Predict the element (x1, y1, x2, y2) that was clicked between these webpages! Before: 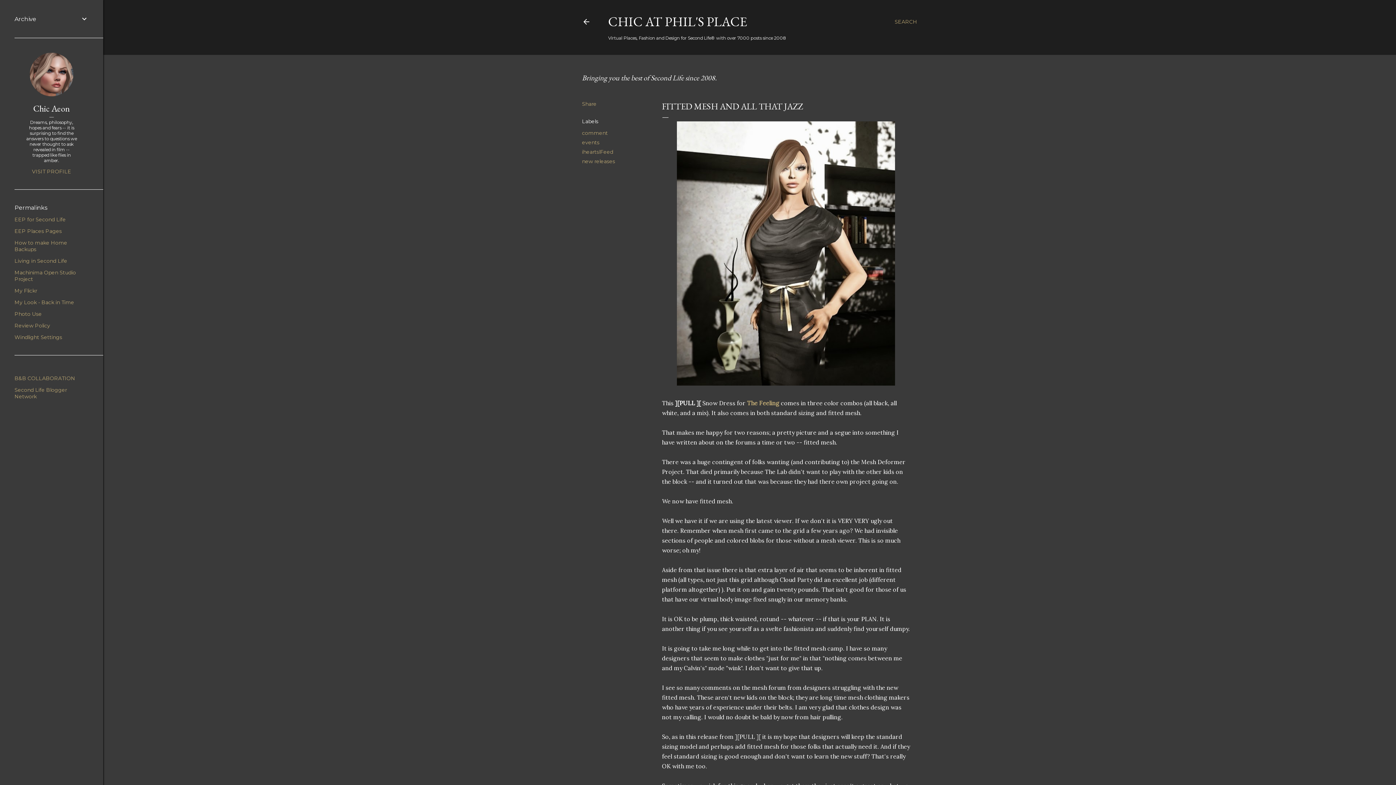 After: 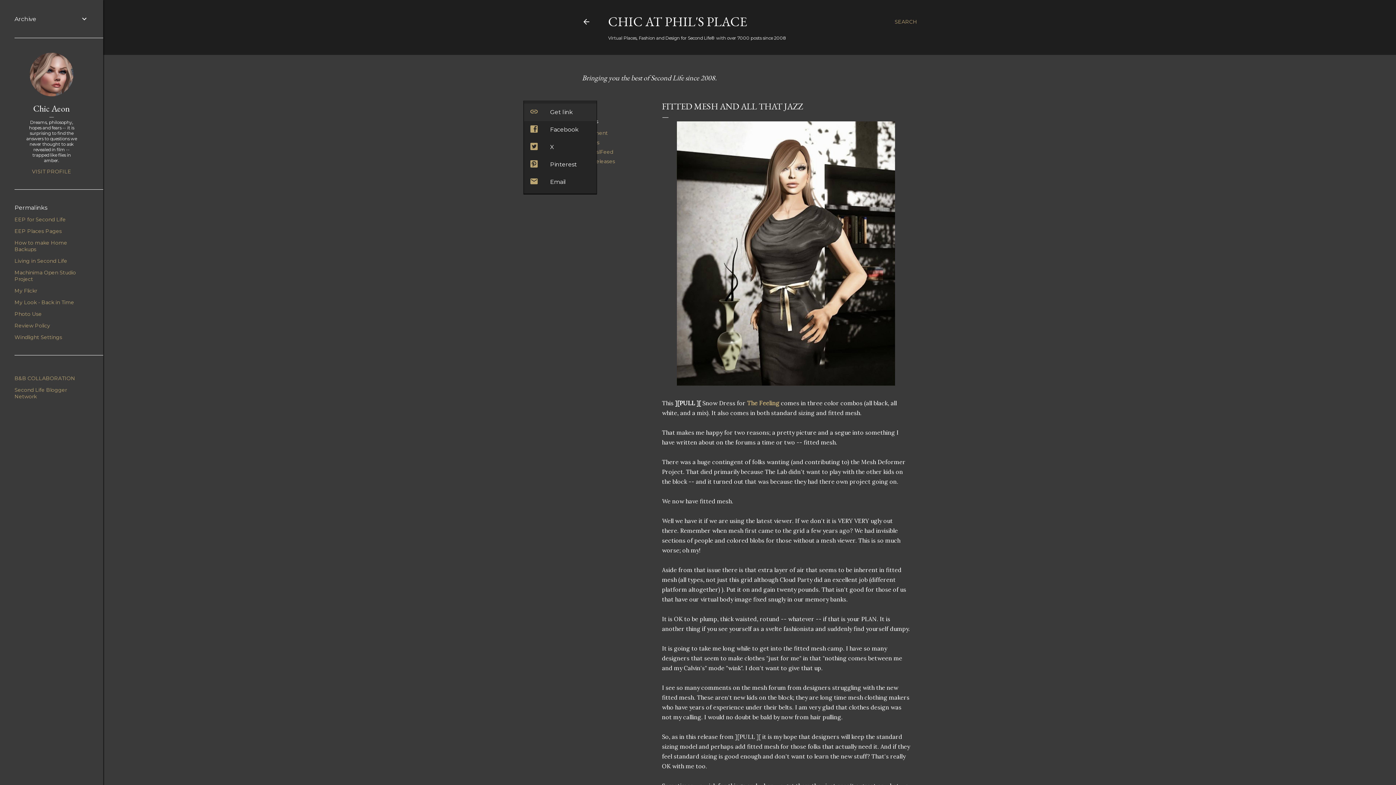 Action: label: Share bbox: (582, 100, 596, 107)